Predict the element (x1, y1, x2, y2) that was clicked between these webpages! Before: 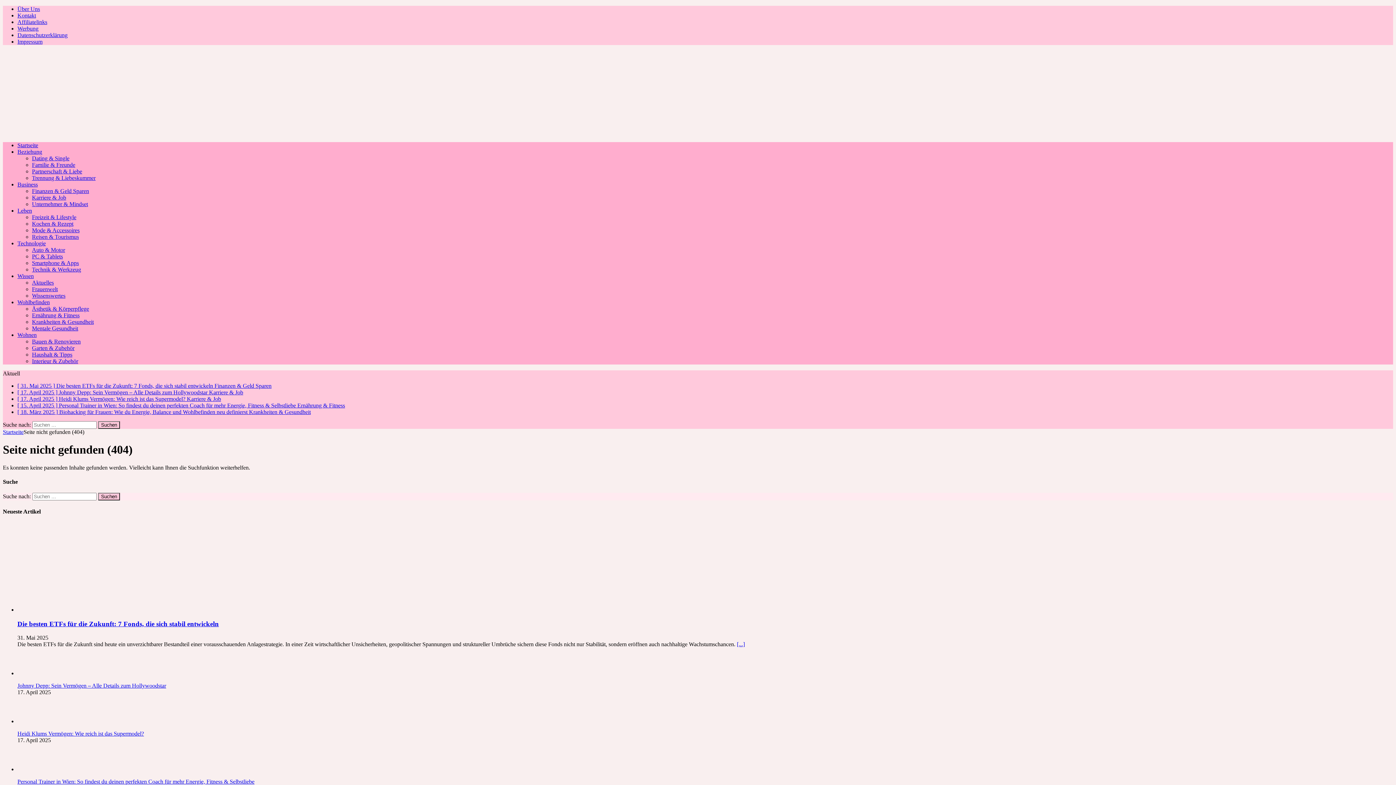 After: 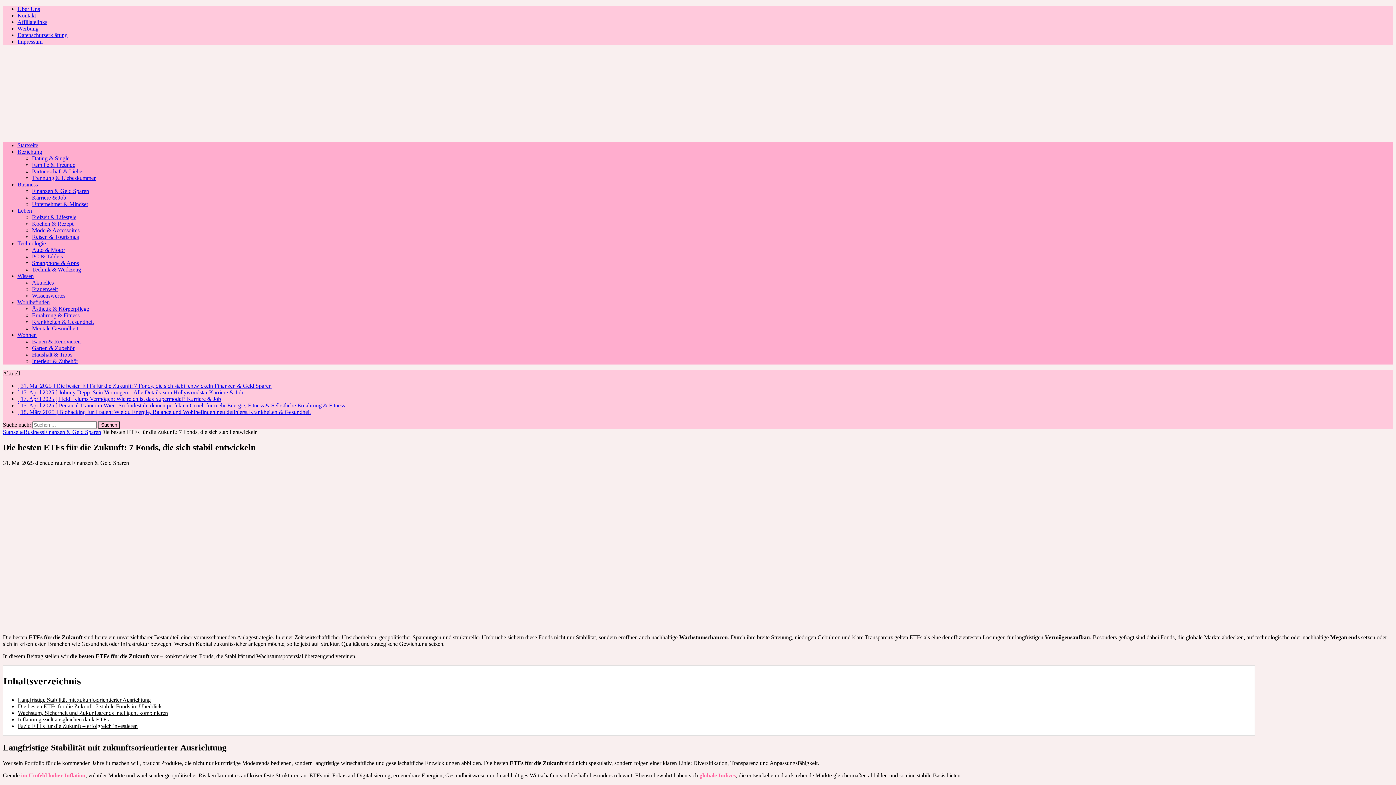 Action: label: Die besten ETFs für die Zukunft: 7 Fonds, die sich stabil entwickeln bbox: (17, 620, 218, 627)